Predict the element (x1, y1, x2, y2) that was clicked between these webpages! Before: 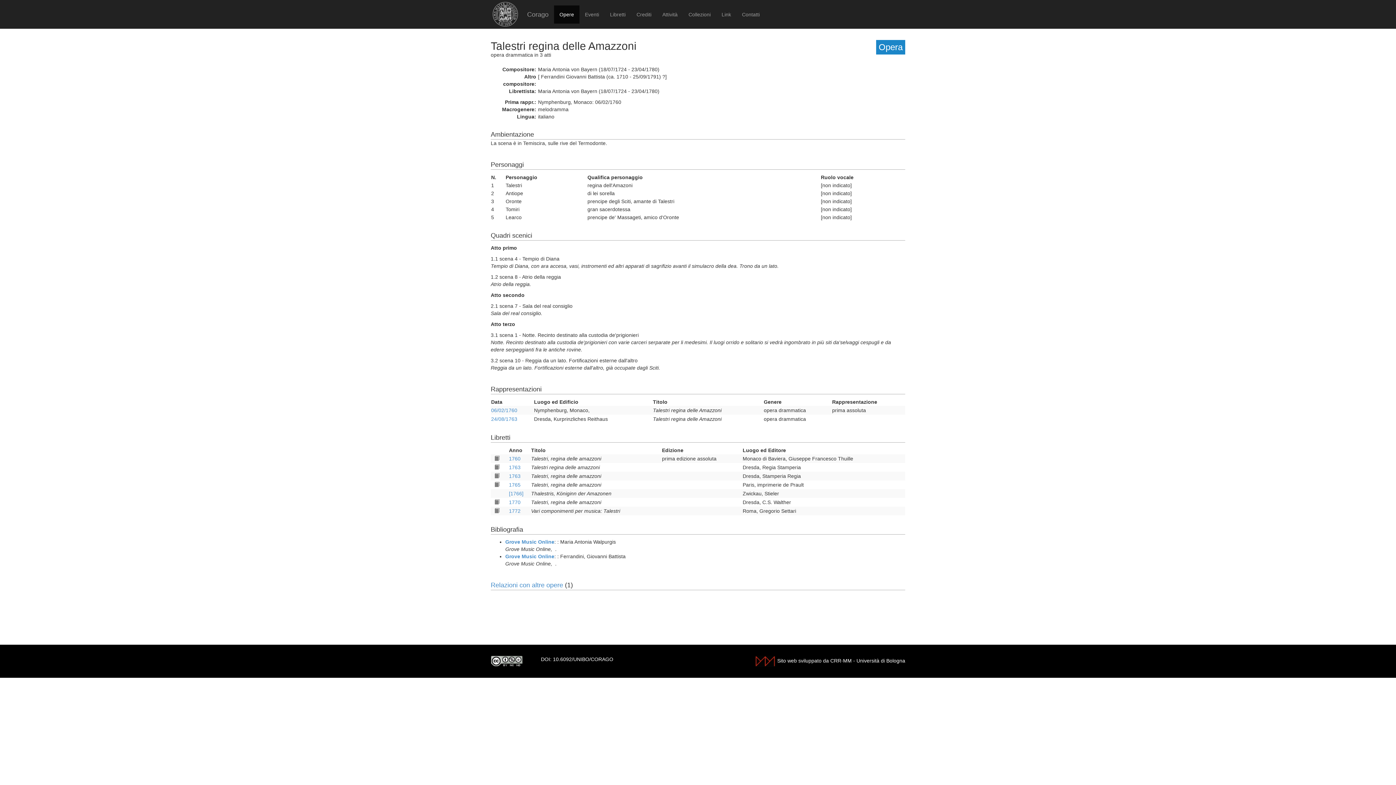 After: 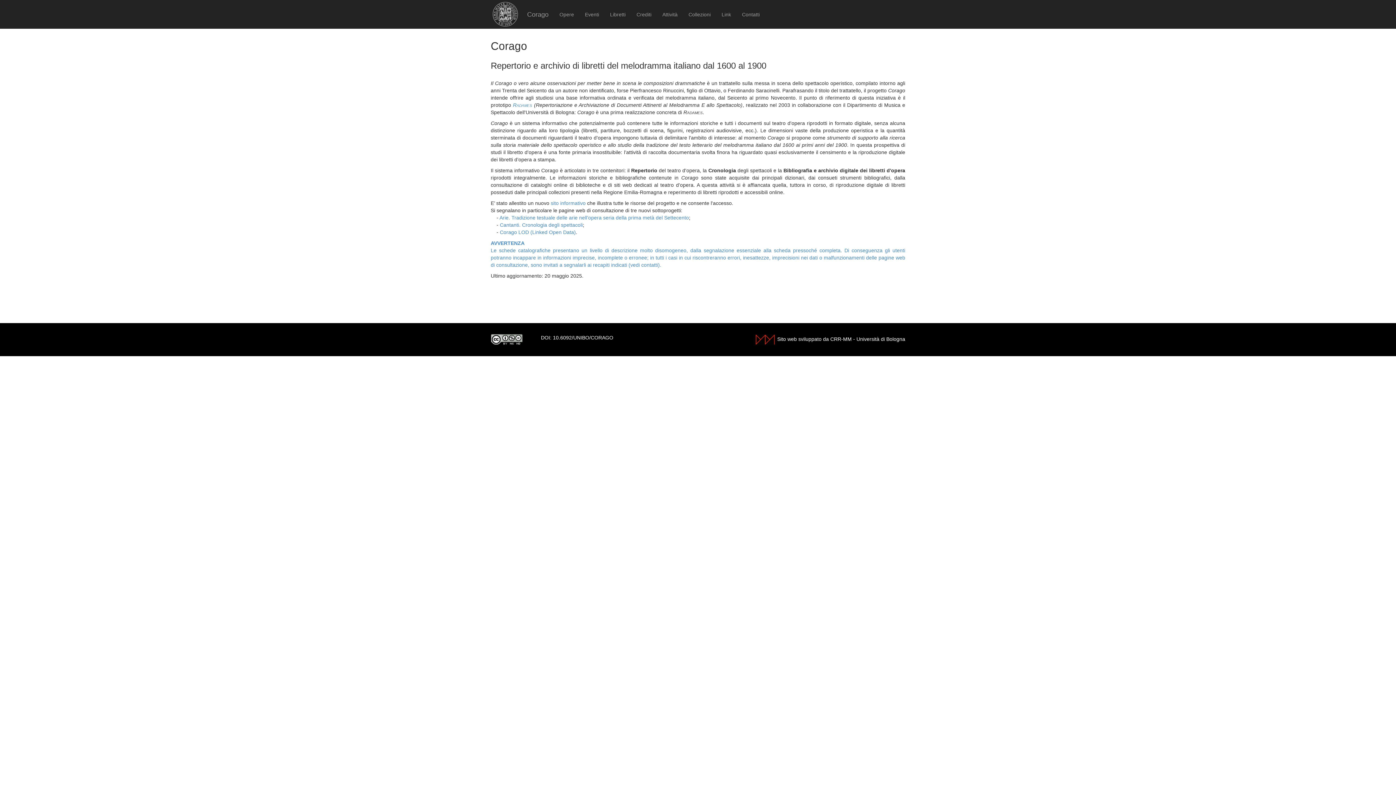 Action: label: Corago bbox: (521, 5, 554, 23)